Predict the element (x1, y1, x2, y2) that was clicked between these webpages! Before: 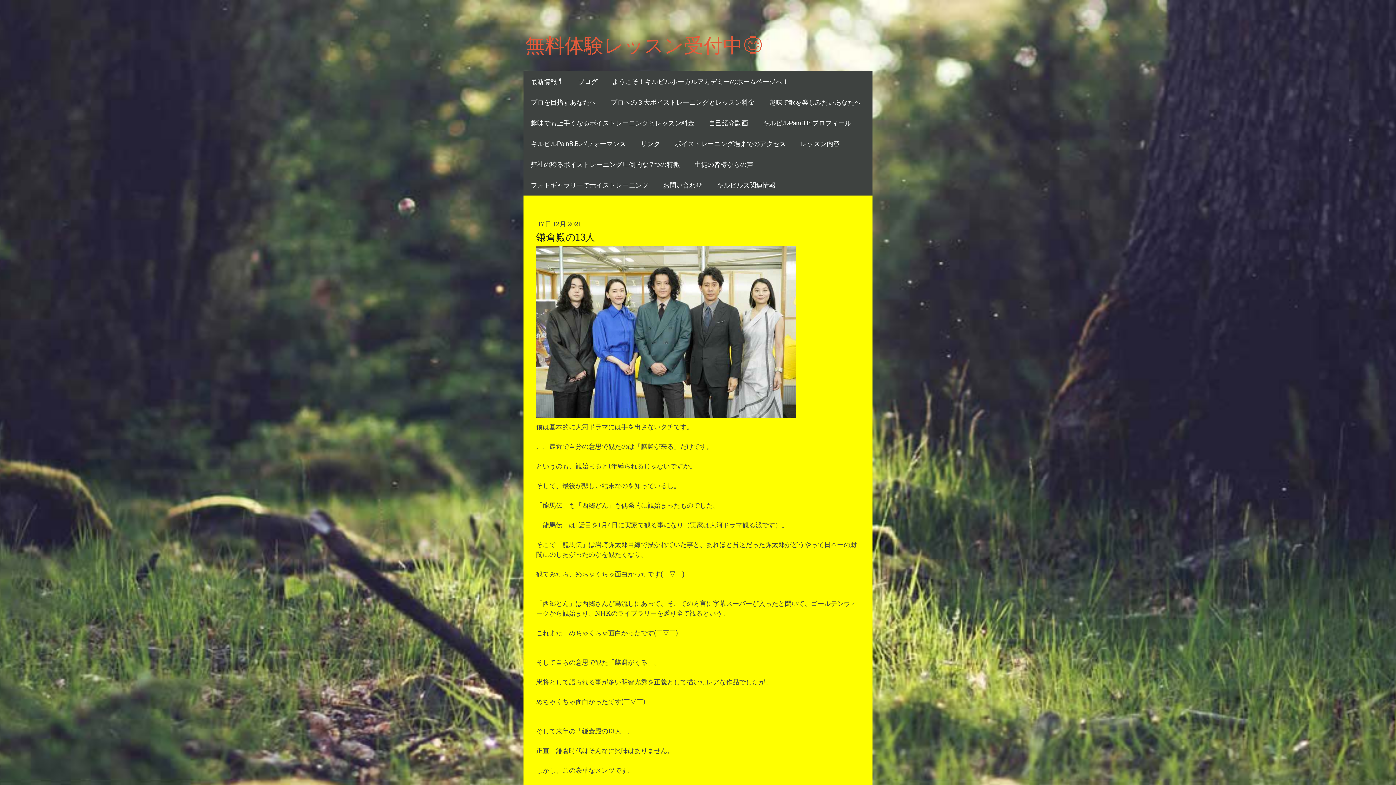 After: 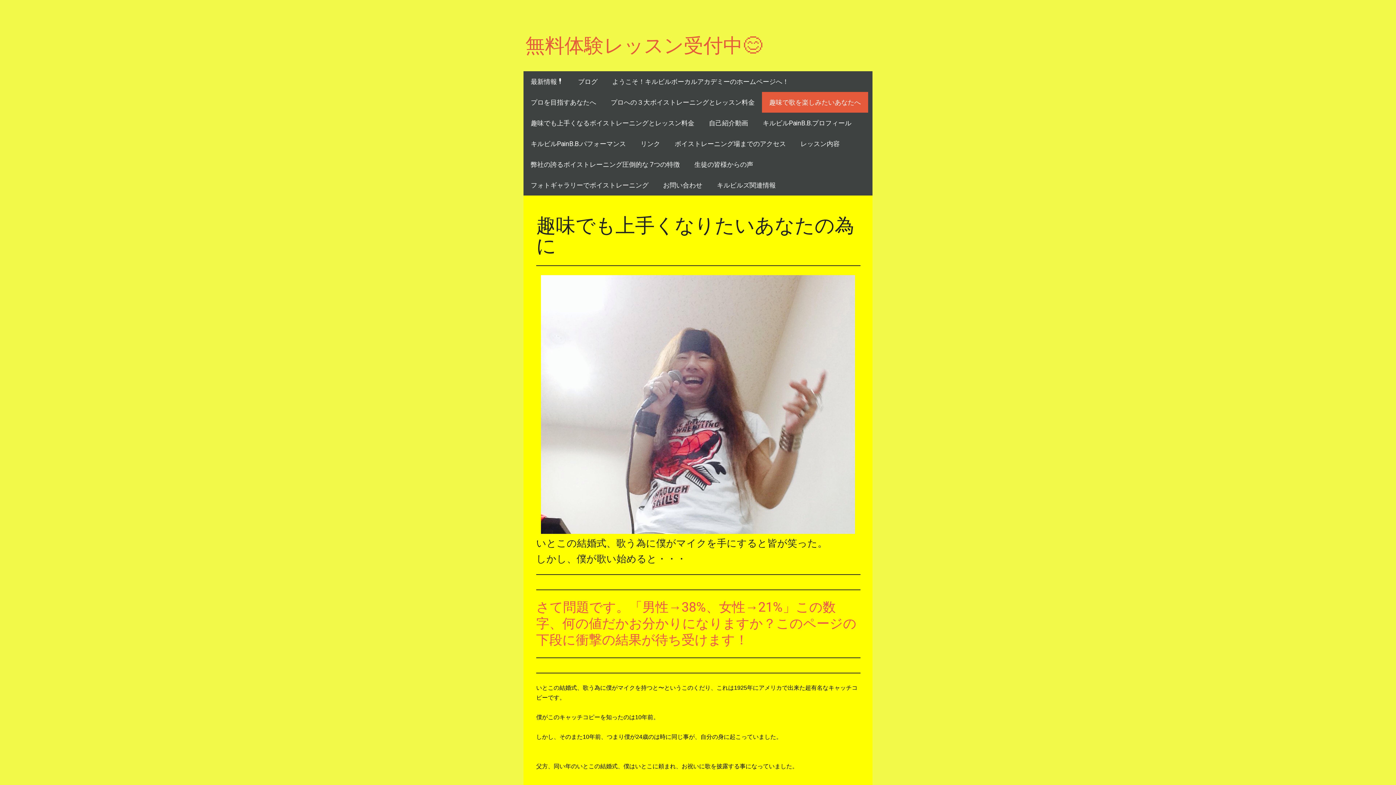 Action: label: 趣味で歌を楽しみたいあなたへ bbox: (762, 92, 868, 112)